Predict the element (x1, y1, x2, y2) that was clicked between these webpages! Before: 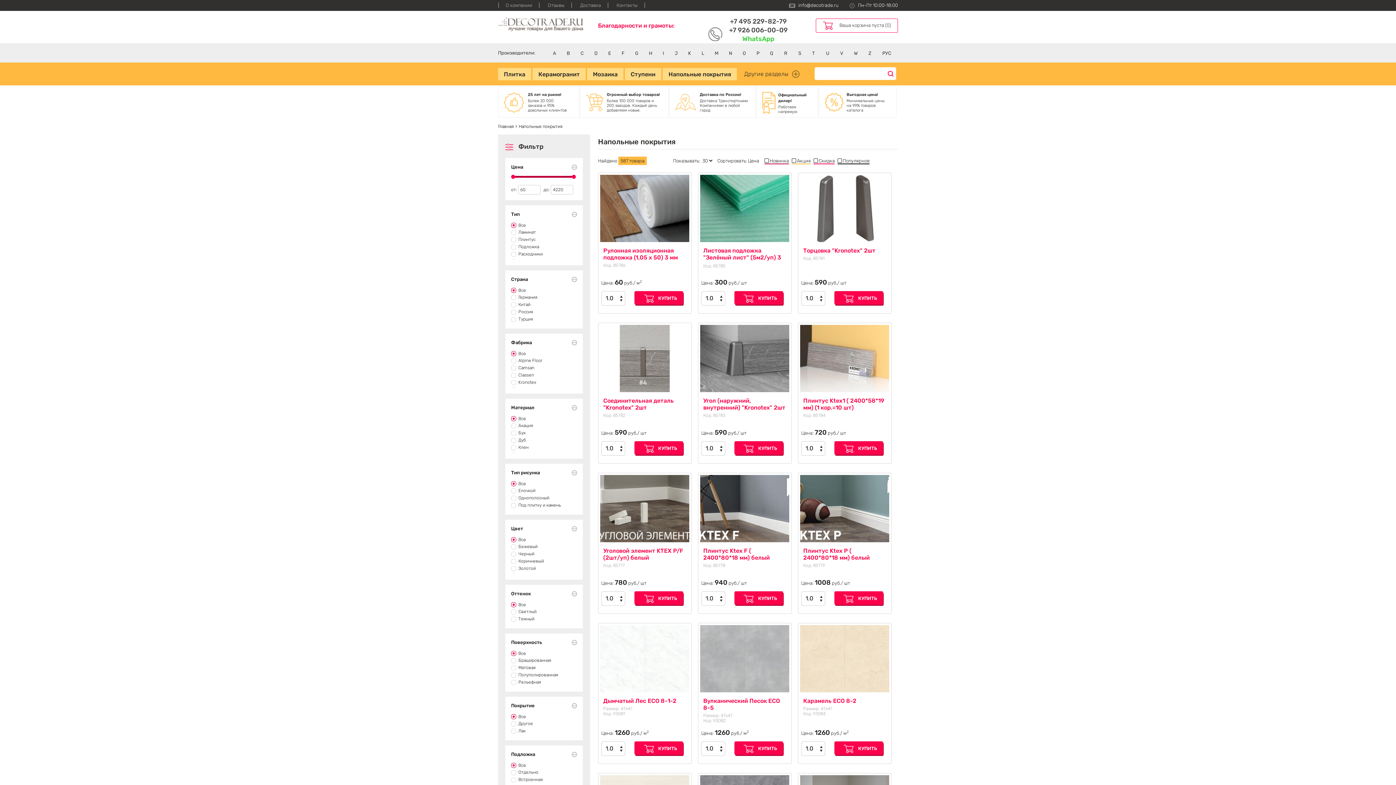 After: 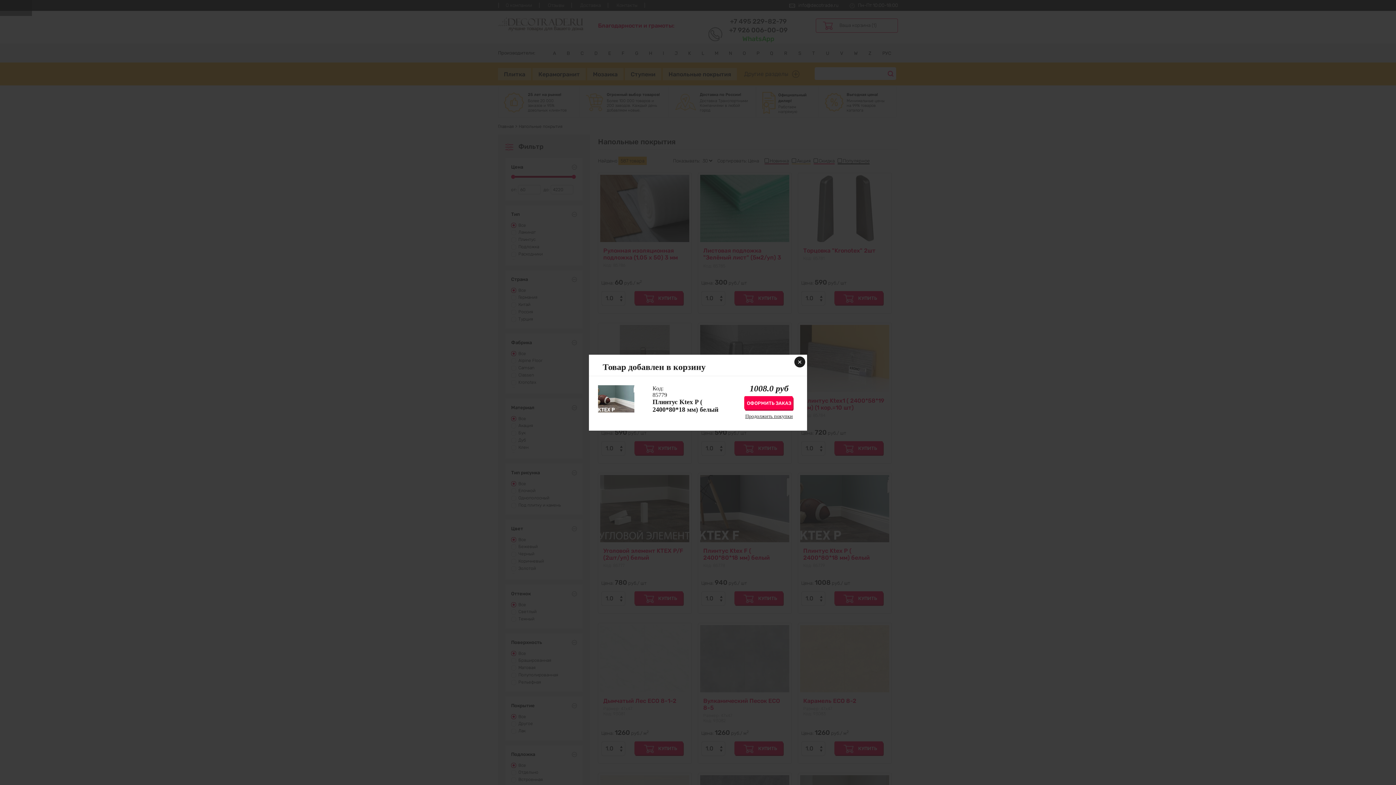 Action: bbox: (834, 590, 884, 606) label: КУПИТЬ